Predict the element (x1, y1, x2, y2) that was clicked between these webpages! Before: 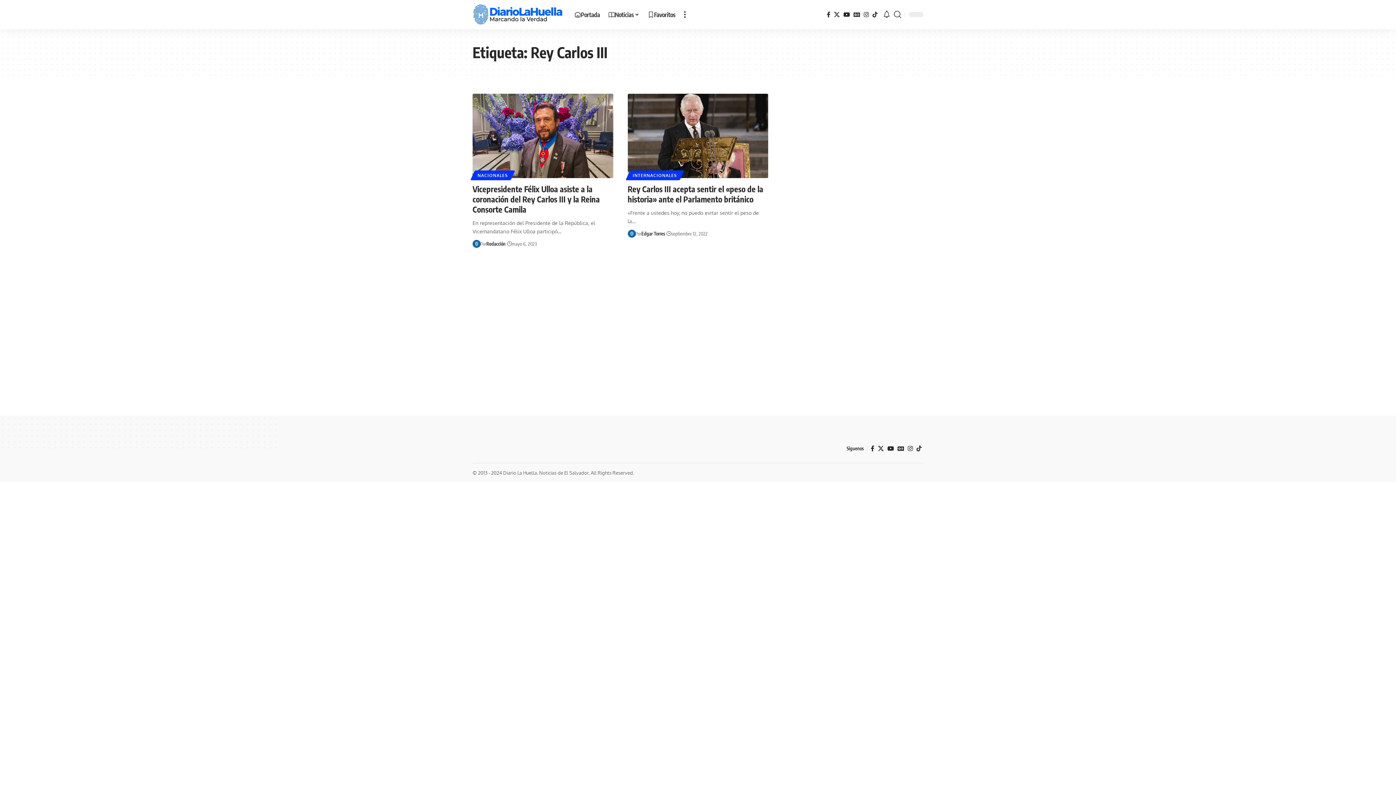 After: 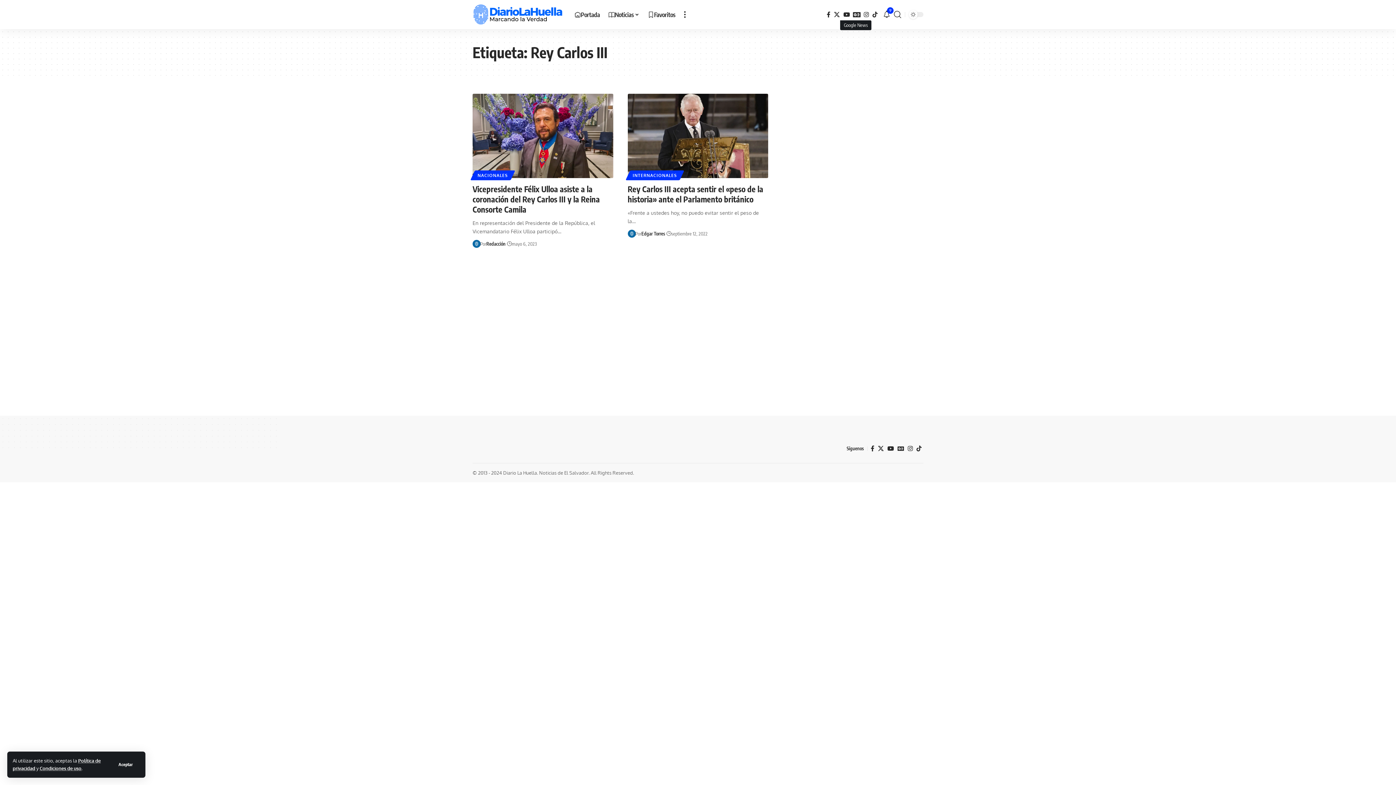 Action: bbox: (852, 9, 862, 19) label: Google News